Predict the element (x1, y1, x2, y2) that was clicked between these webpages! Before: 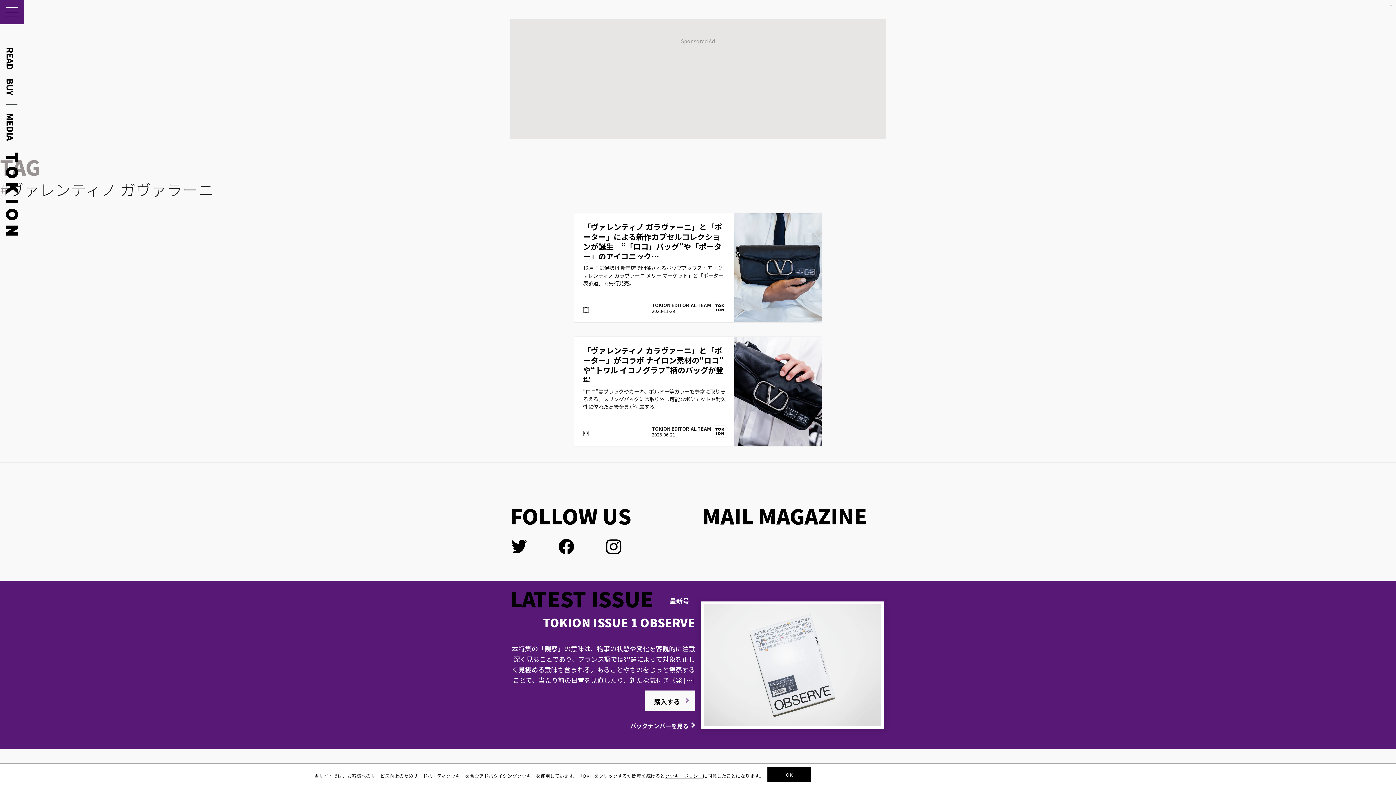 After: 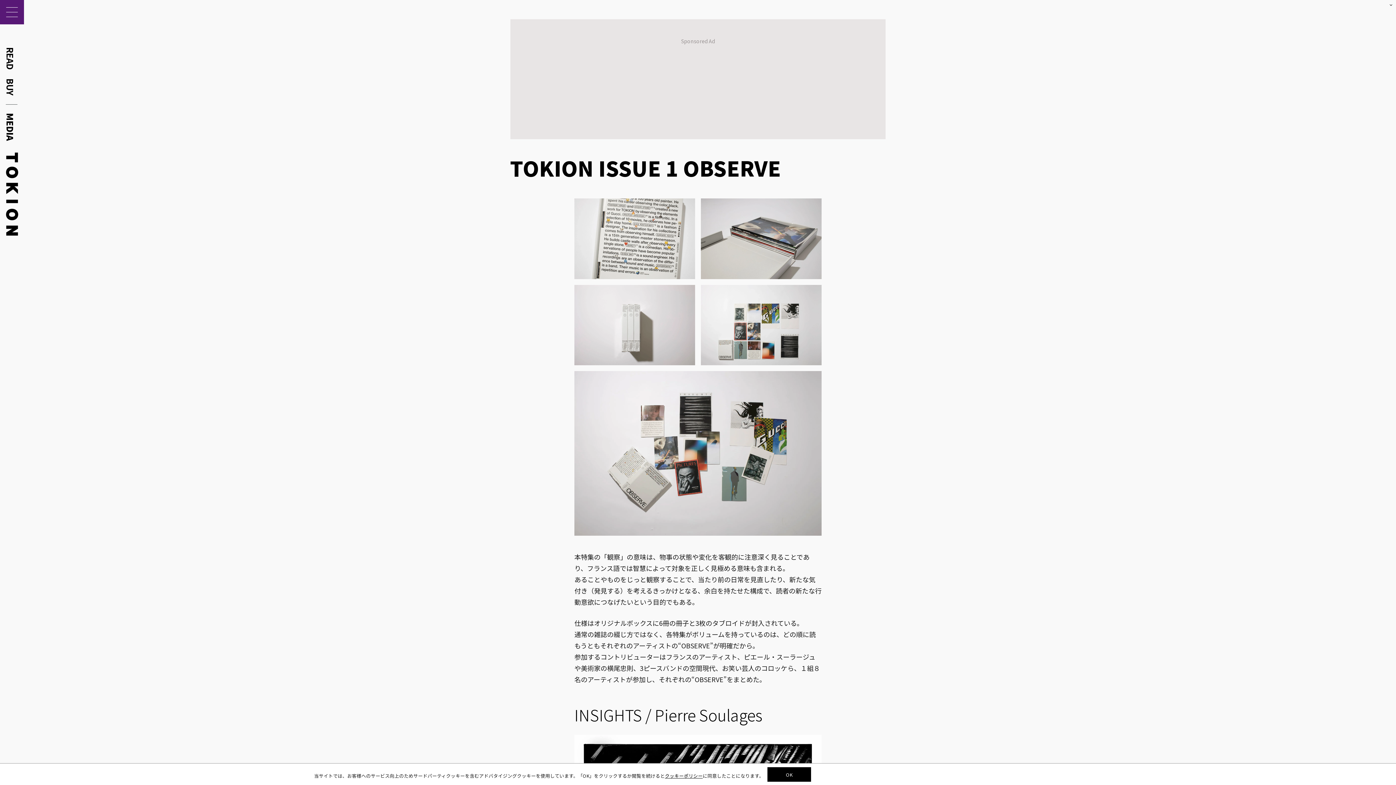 Action: bbox: (701, 660, 884, 668)